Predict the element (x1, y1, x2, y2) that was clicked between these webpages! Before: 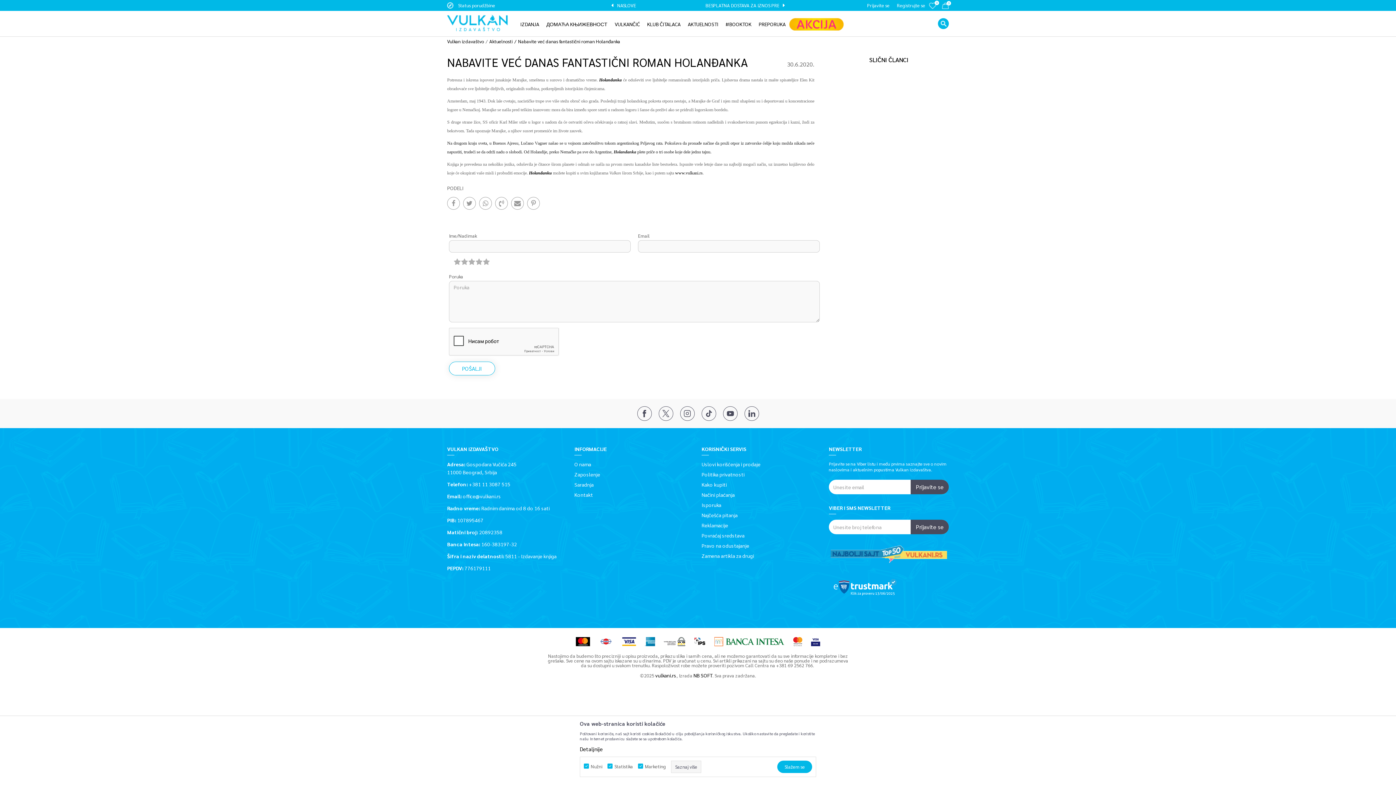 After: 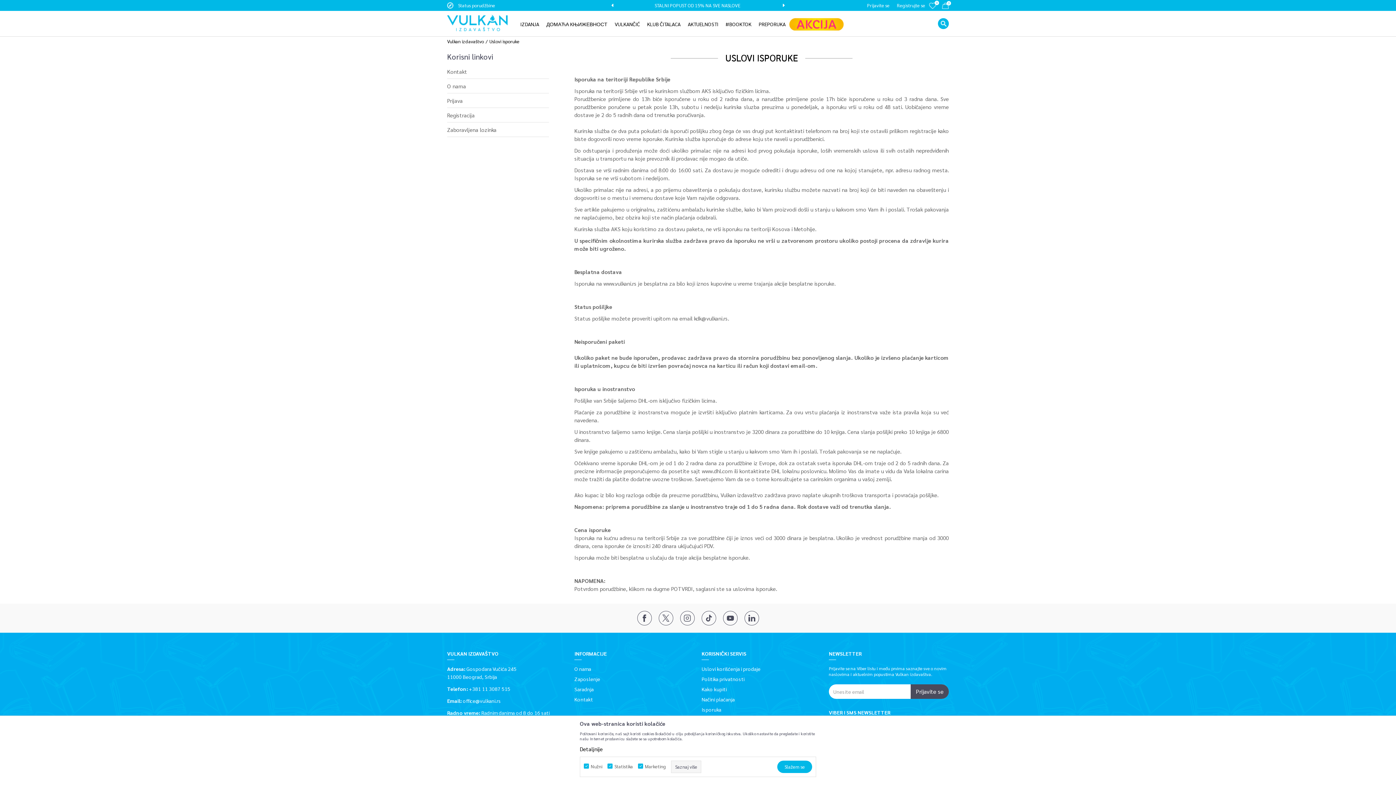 Action: bbox: (701, 501, 821, 509) label: Isporuka